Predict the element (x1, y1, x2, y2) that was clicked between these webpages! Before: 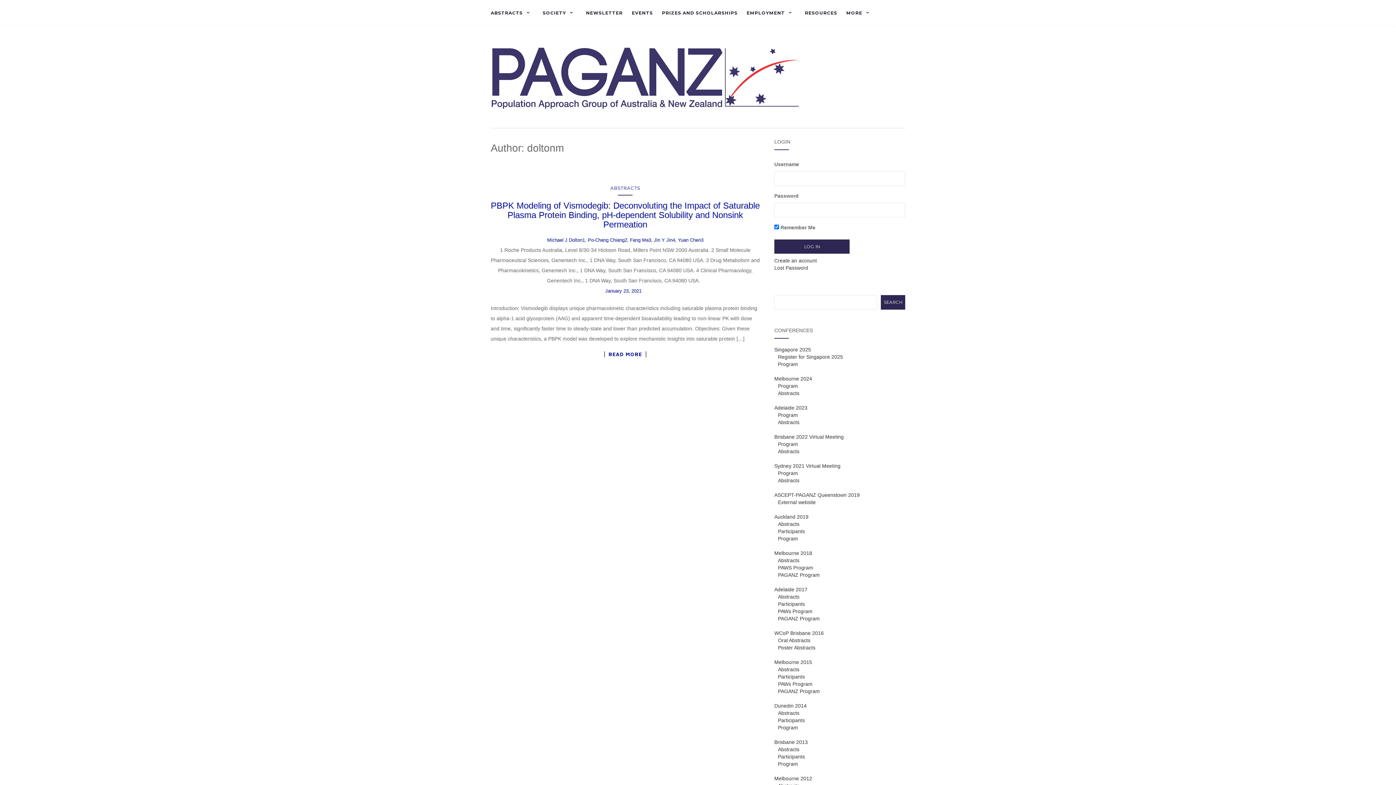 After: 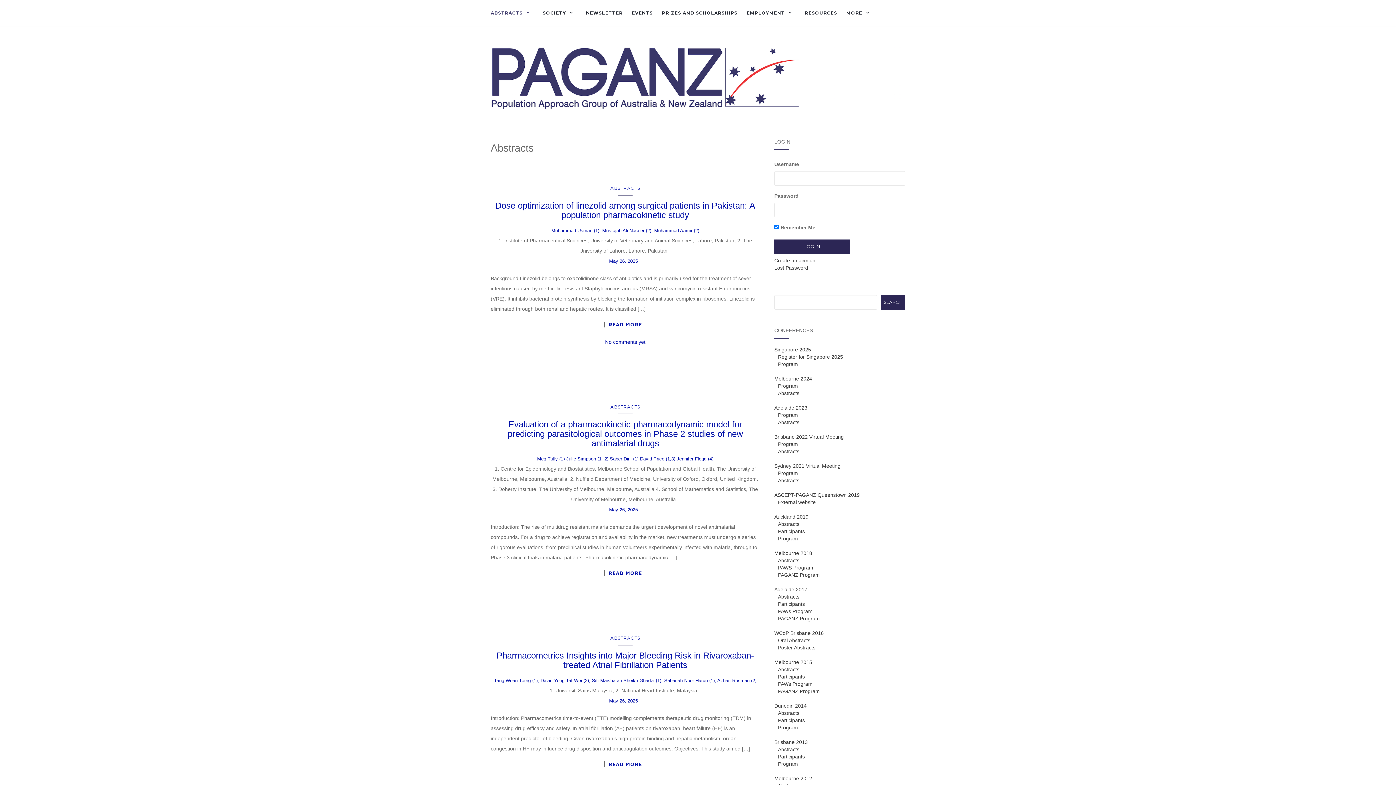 Action: label: ABSTRACTS bbox: (490, 0, 533, 25)